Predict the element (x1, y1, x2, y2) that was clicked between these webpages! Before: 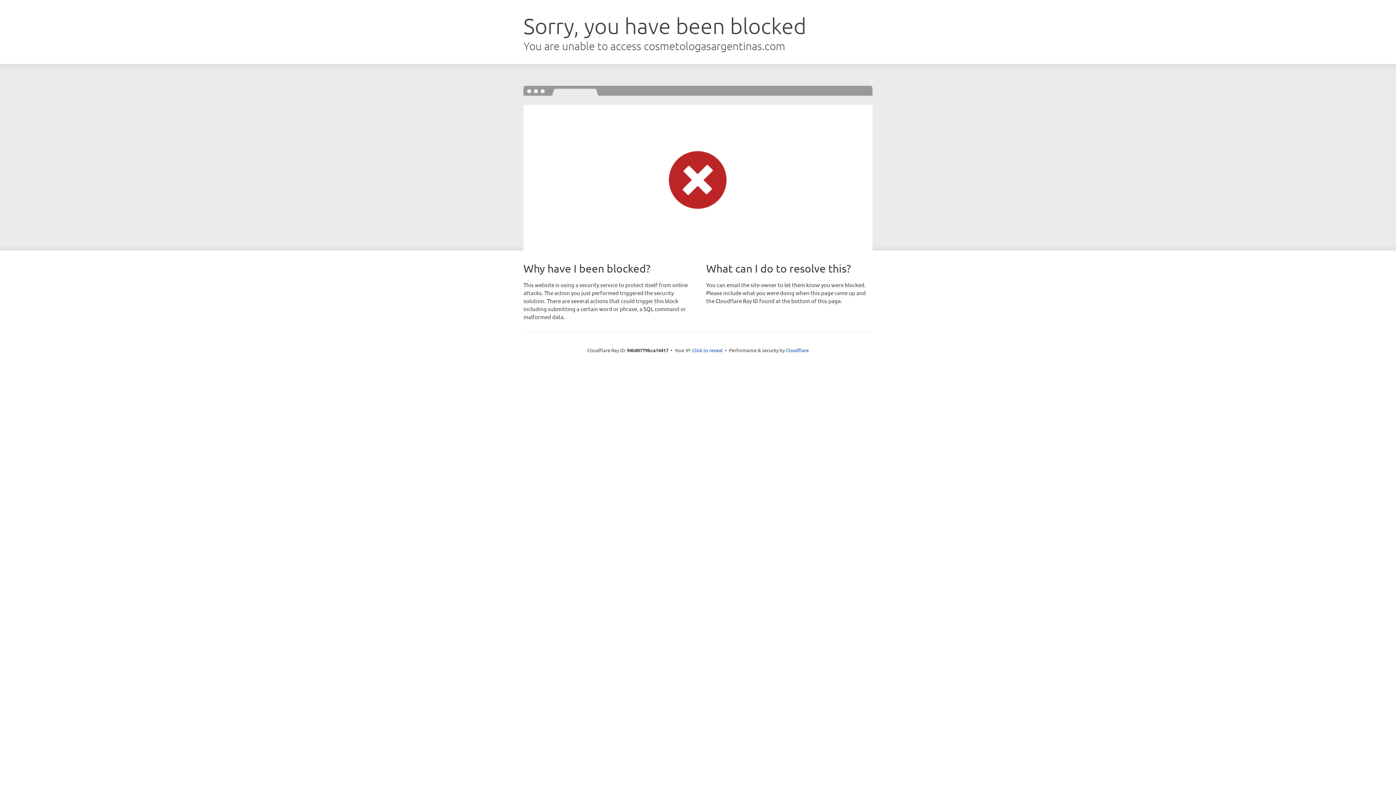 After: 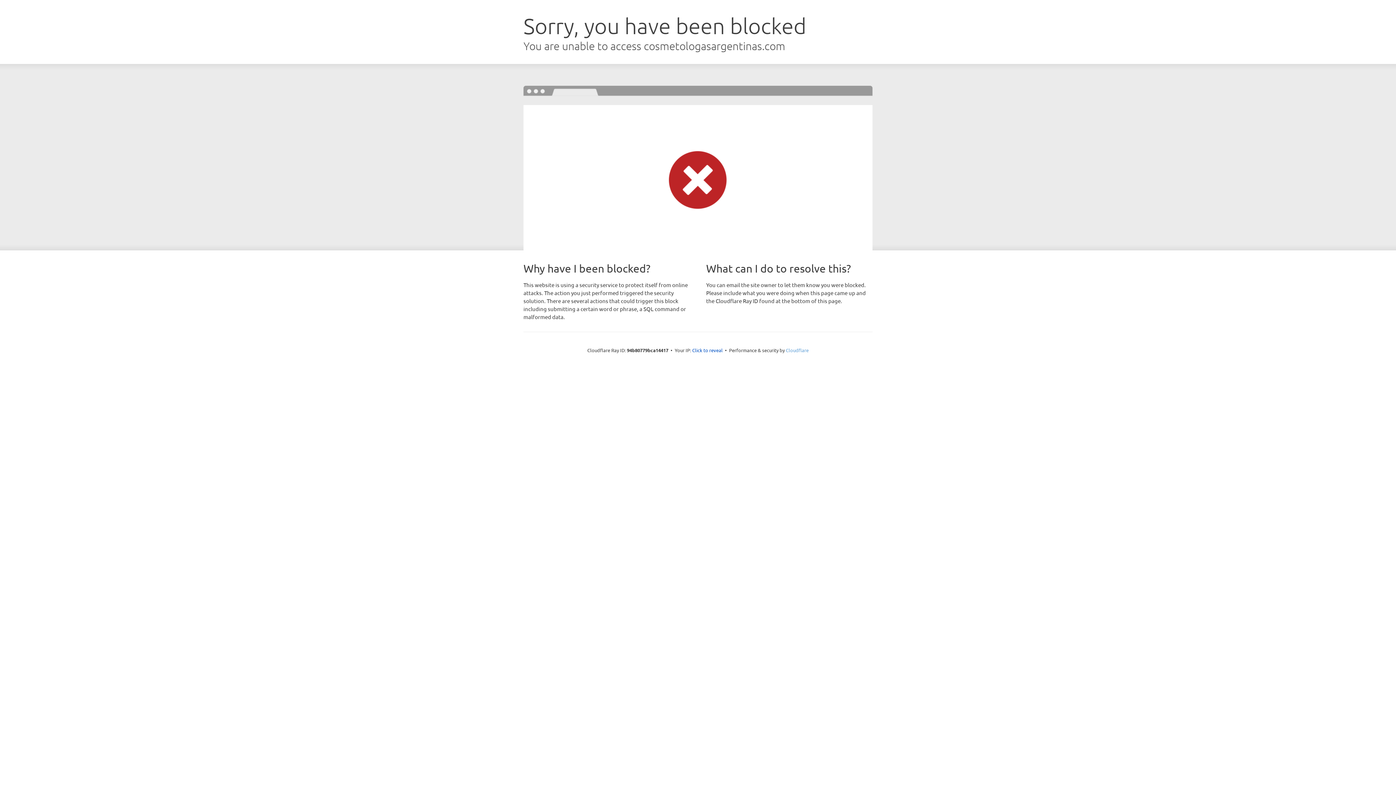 Action: label: Cloudflare bbox: (786, 347, 808, 353)